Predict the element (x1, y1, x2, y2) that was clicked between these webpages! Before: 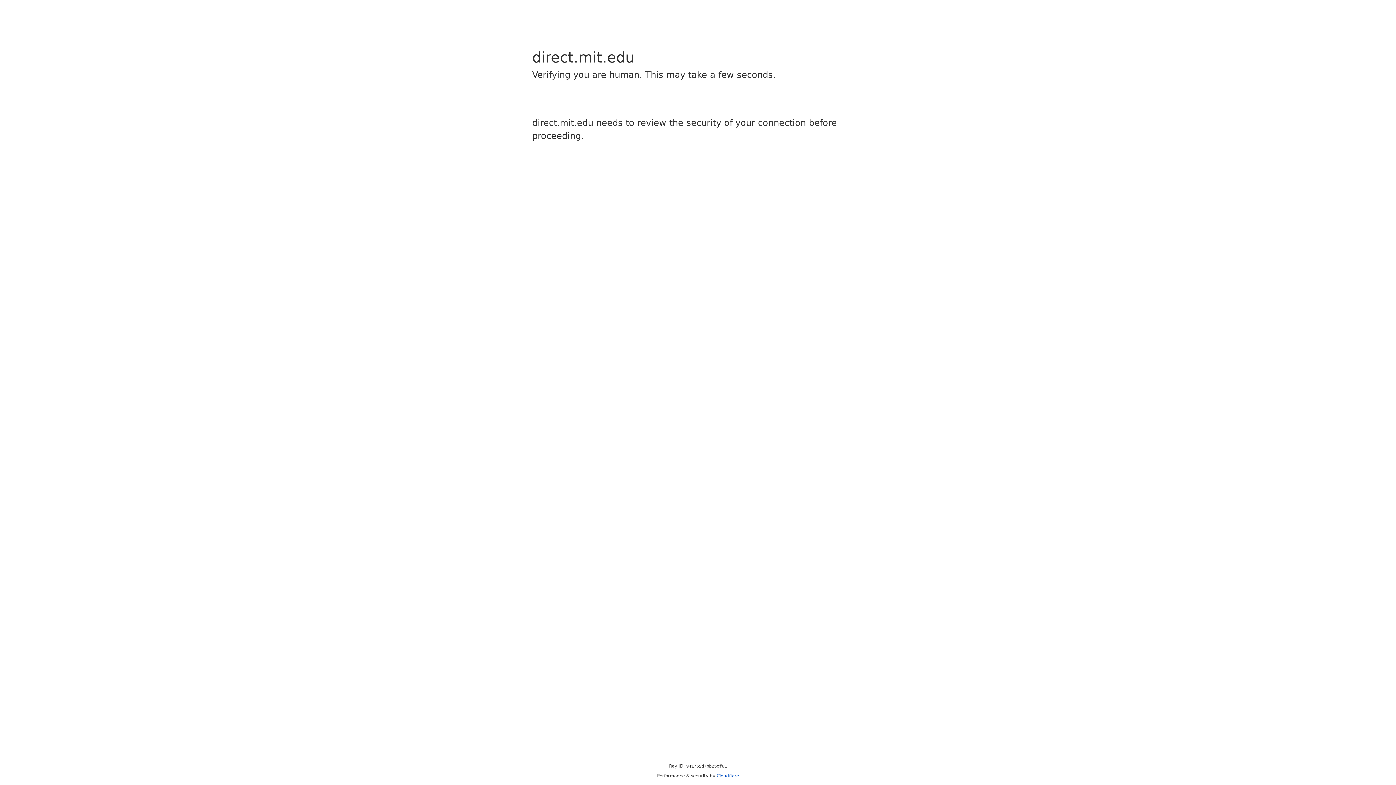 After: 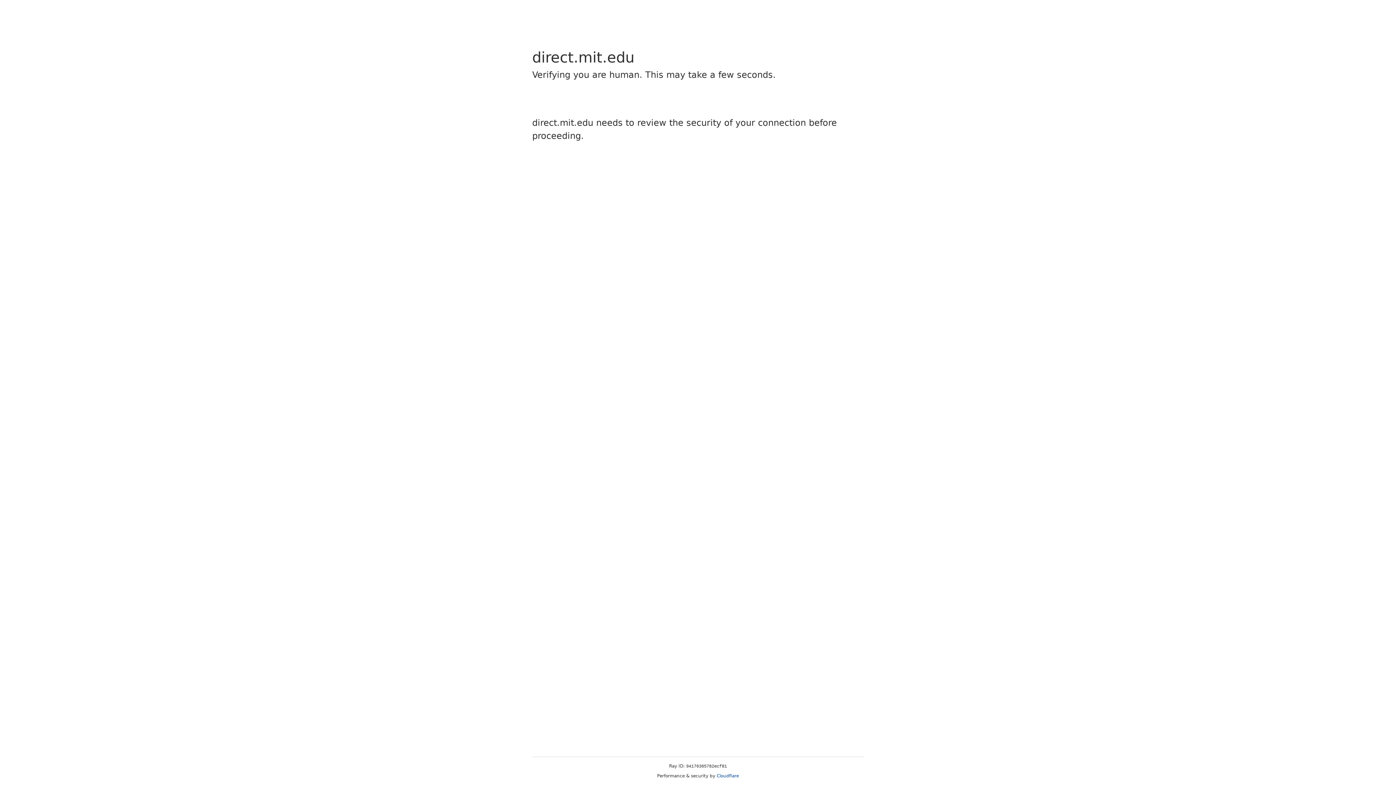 Action: bbox: (716, 773, 739, 778) label: Cloudflare